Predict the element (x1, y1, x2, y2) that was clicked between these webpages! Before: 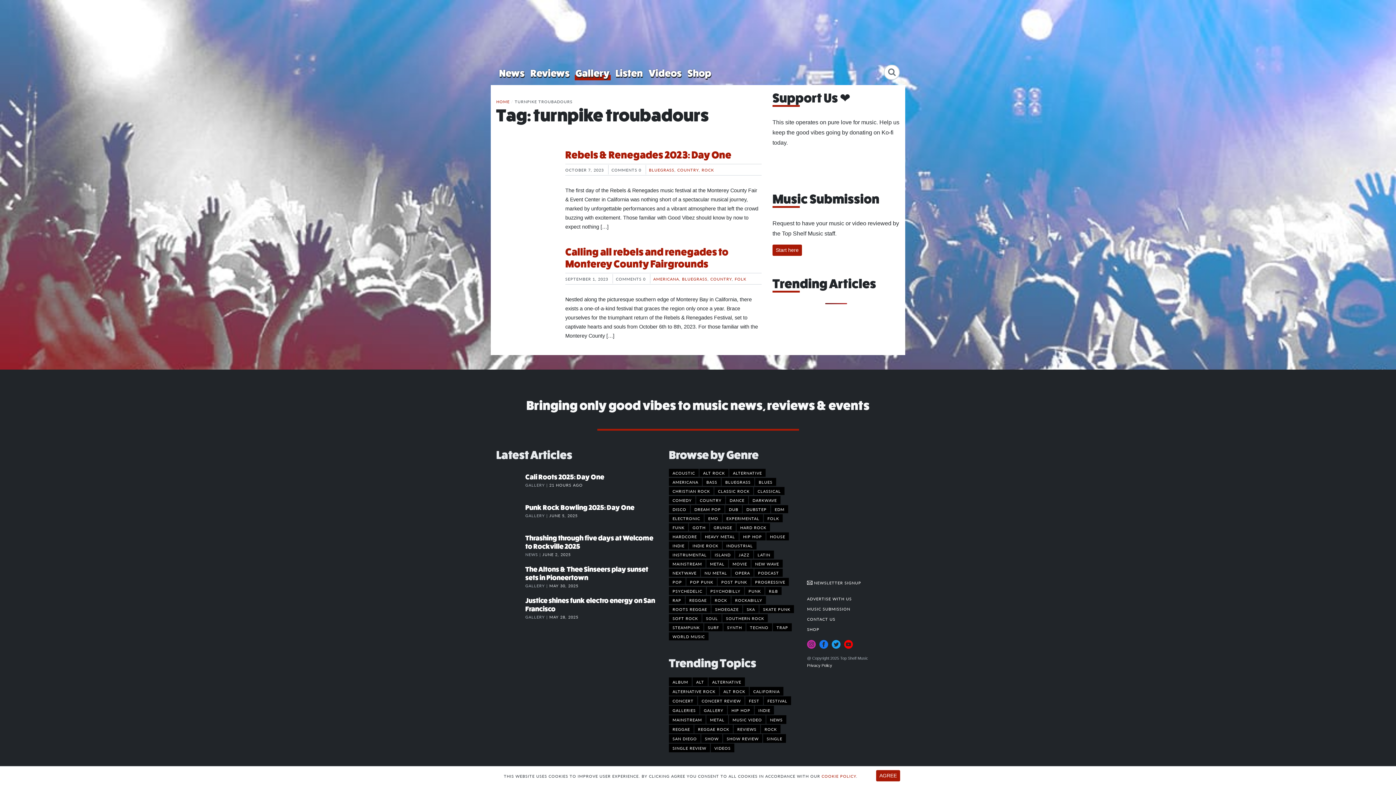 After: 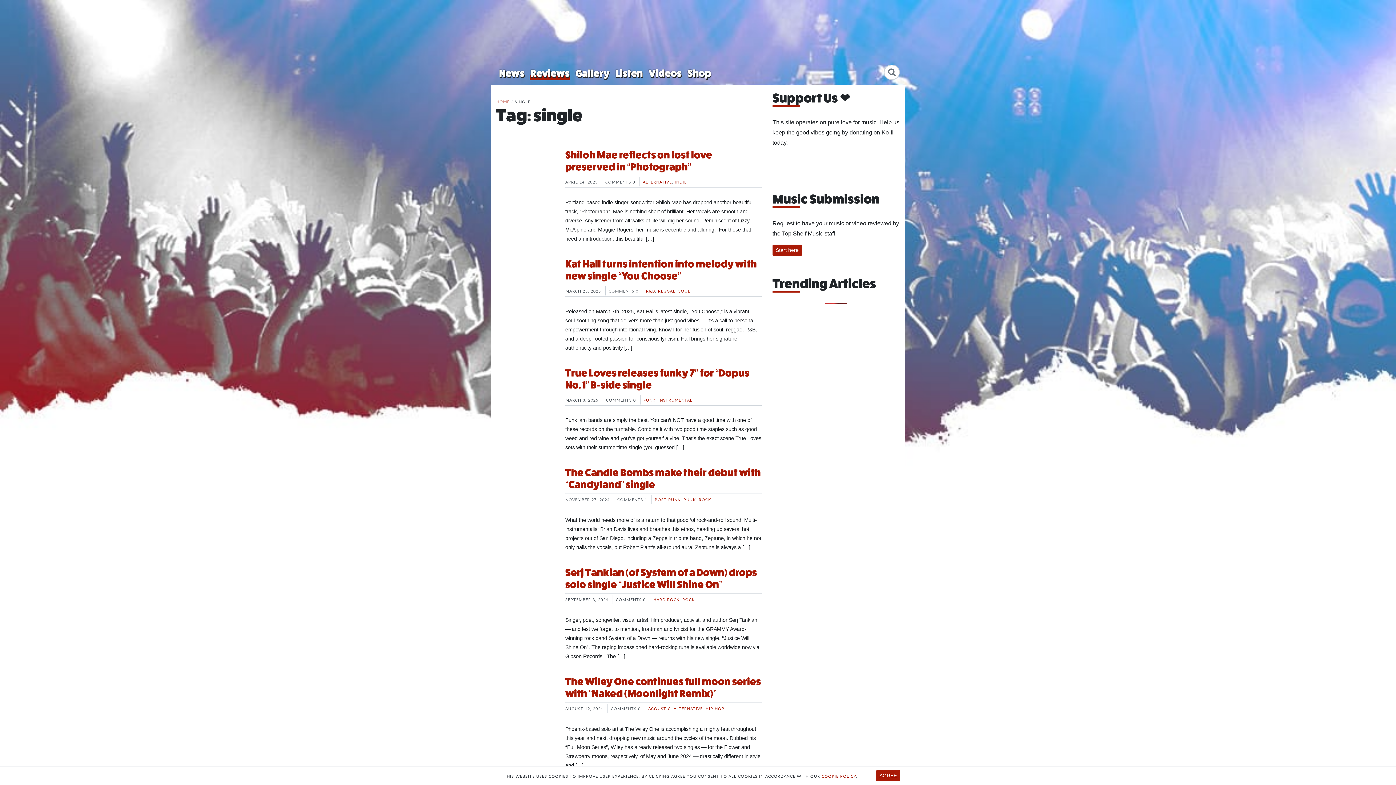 Action: bbox: (763, 734, 786, 743) label: single (396 items)